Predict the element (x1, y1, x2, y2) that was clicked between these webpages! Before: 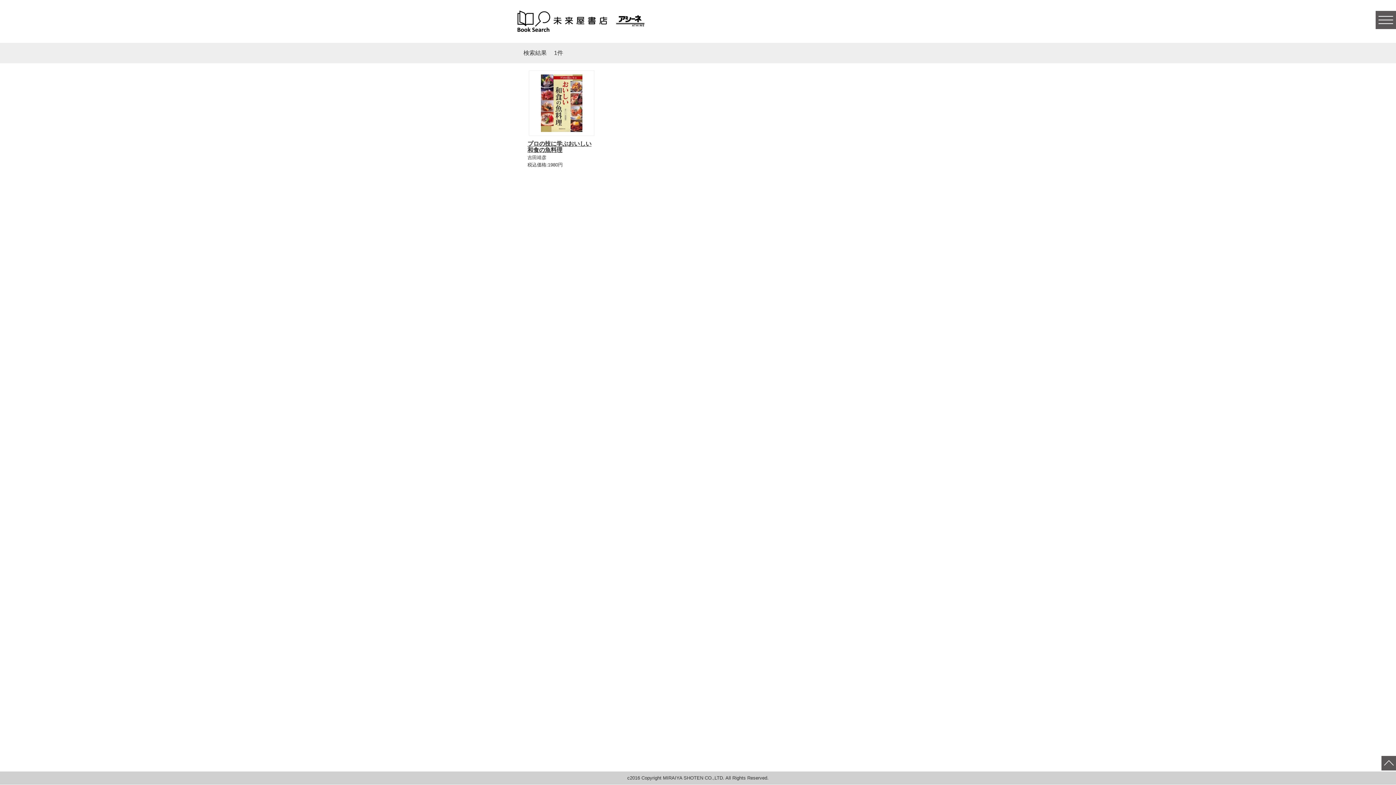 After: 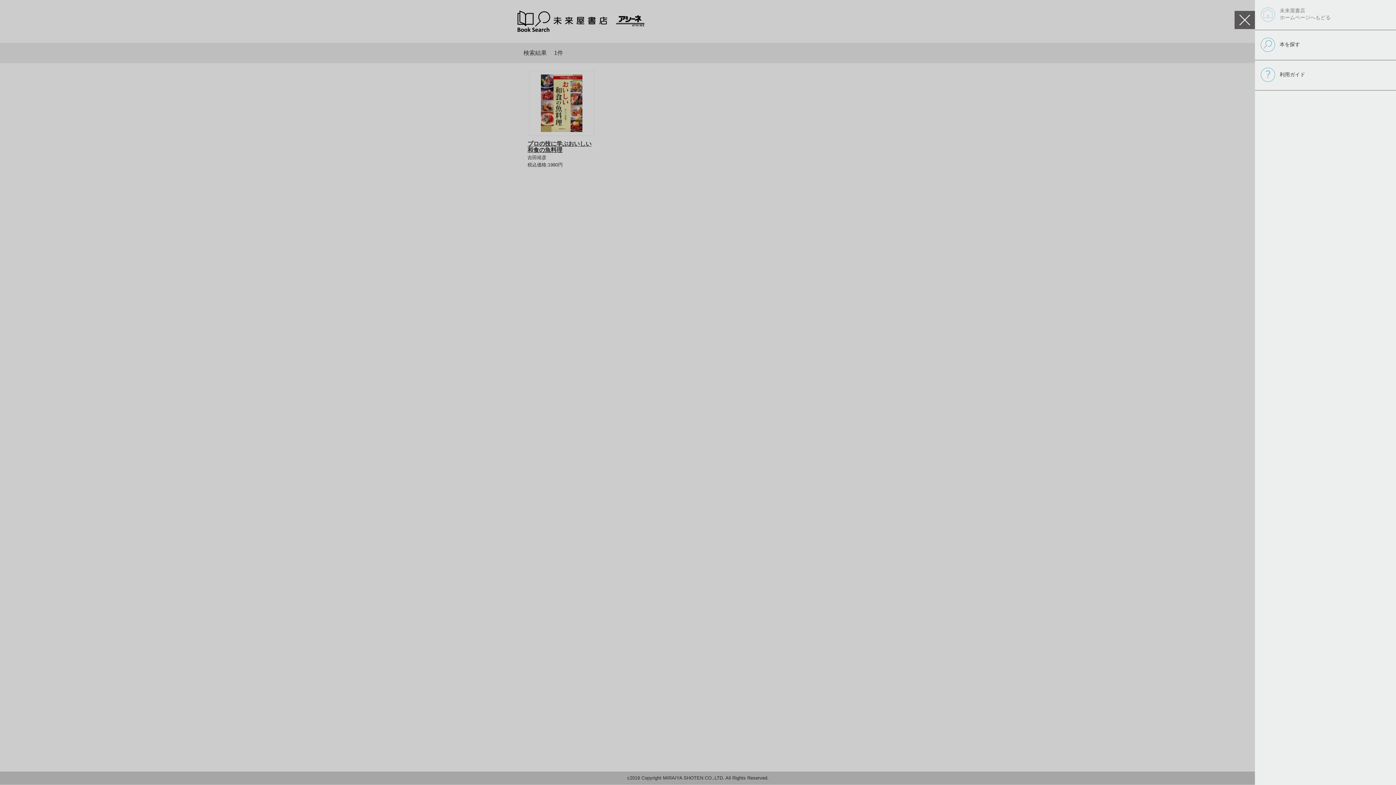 Action: bbox: (1376, 10, 1396, 29) label: toggle navigation